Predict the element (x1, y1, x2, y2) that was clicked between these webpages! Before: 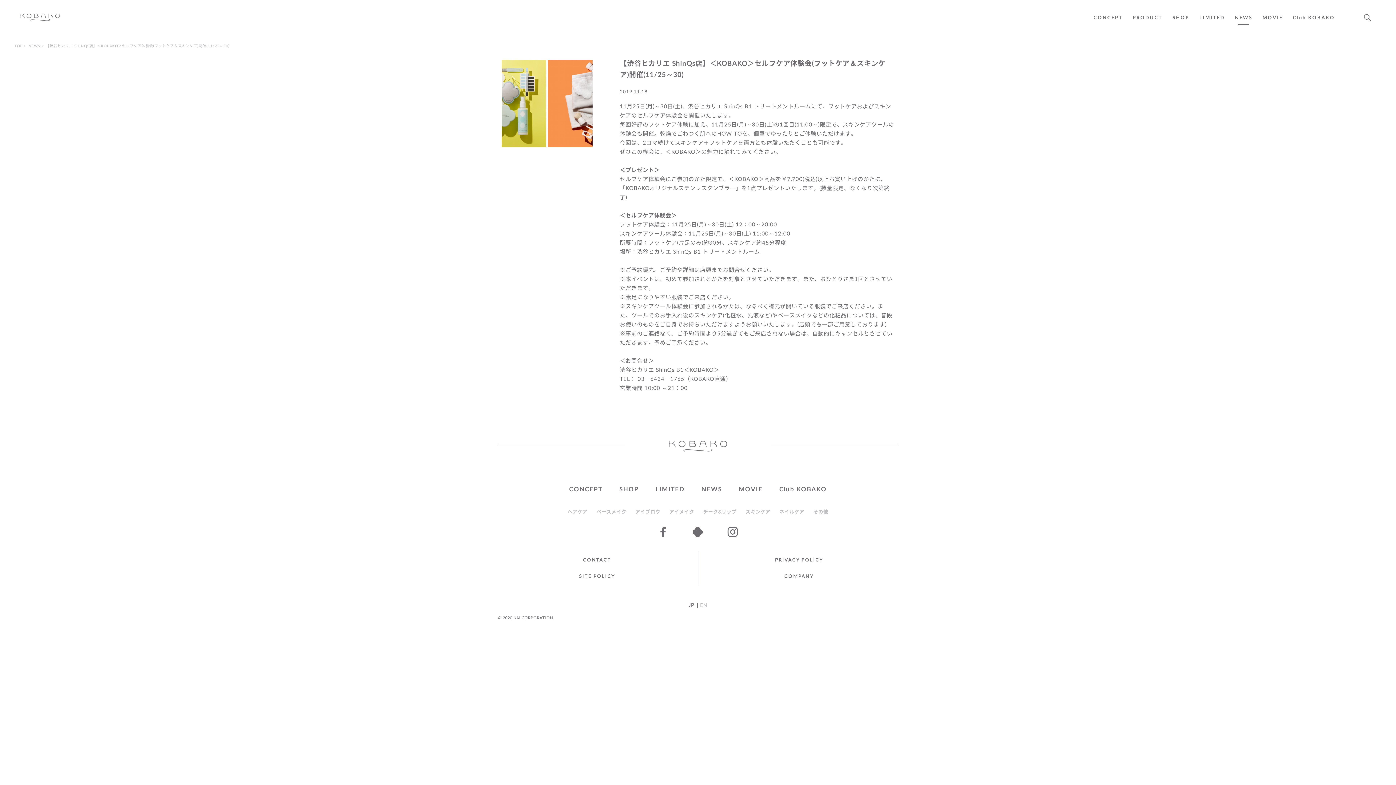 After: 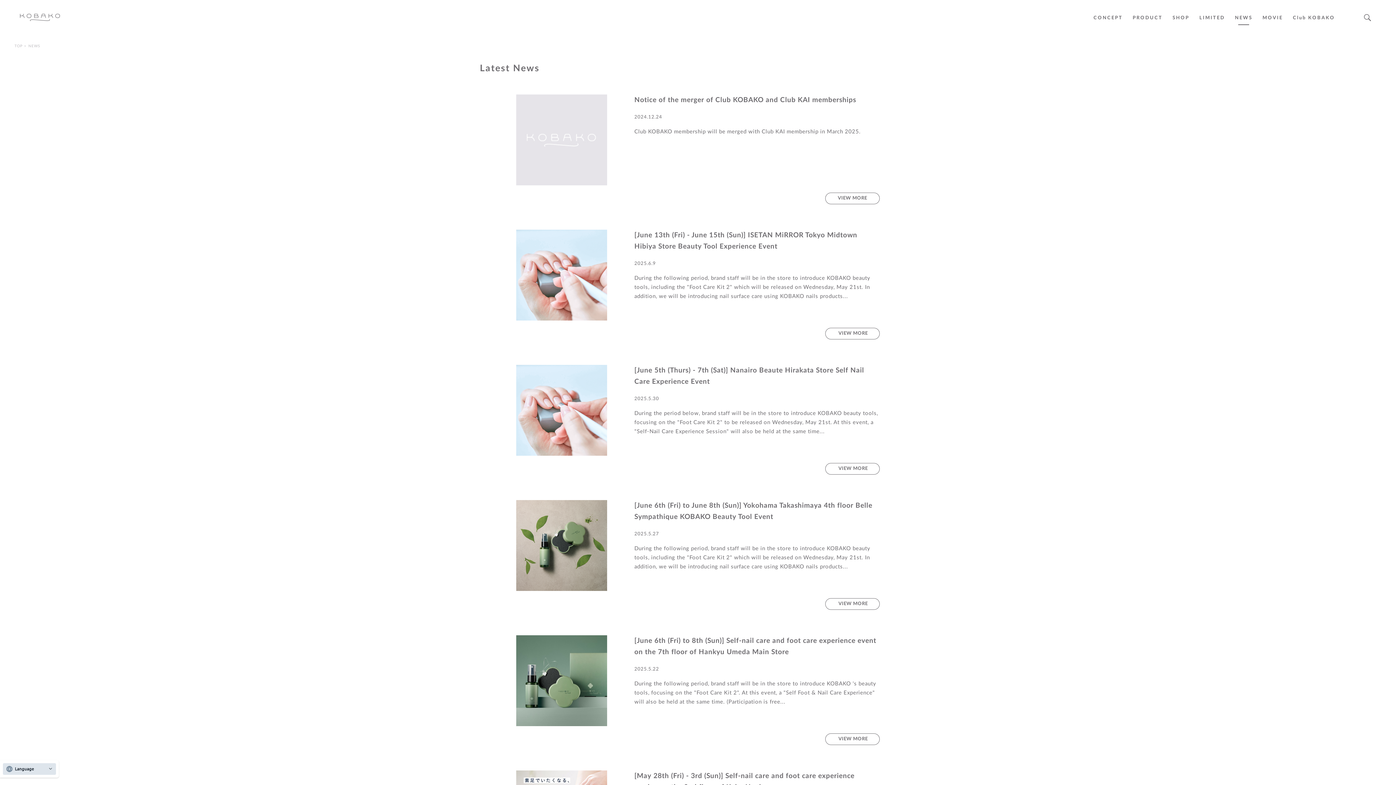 Action: label: NEWS bbox: (28, 44, 39, 48)